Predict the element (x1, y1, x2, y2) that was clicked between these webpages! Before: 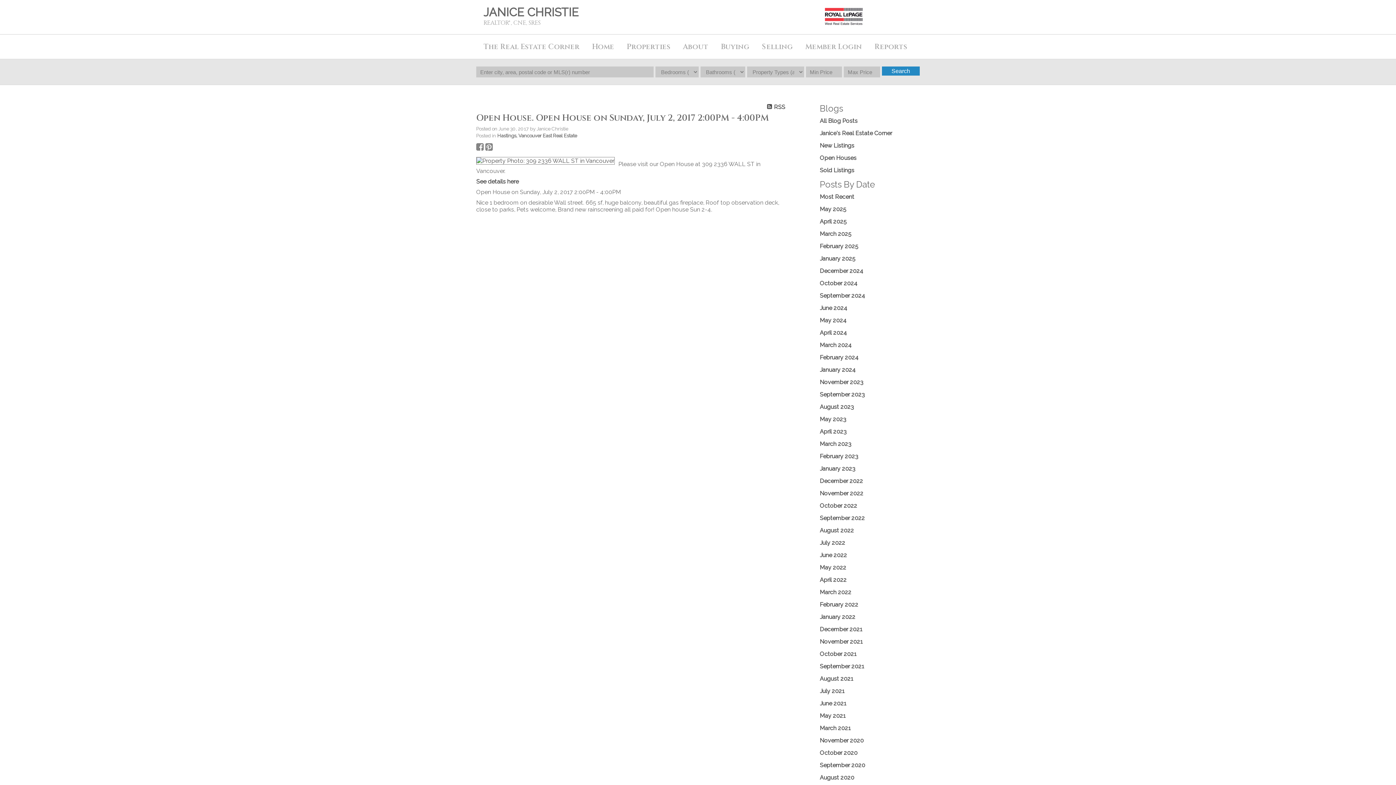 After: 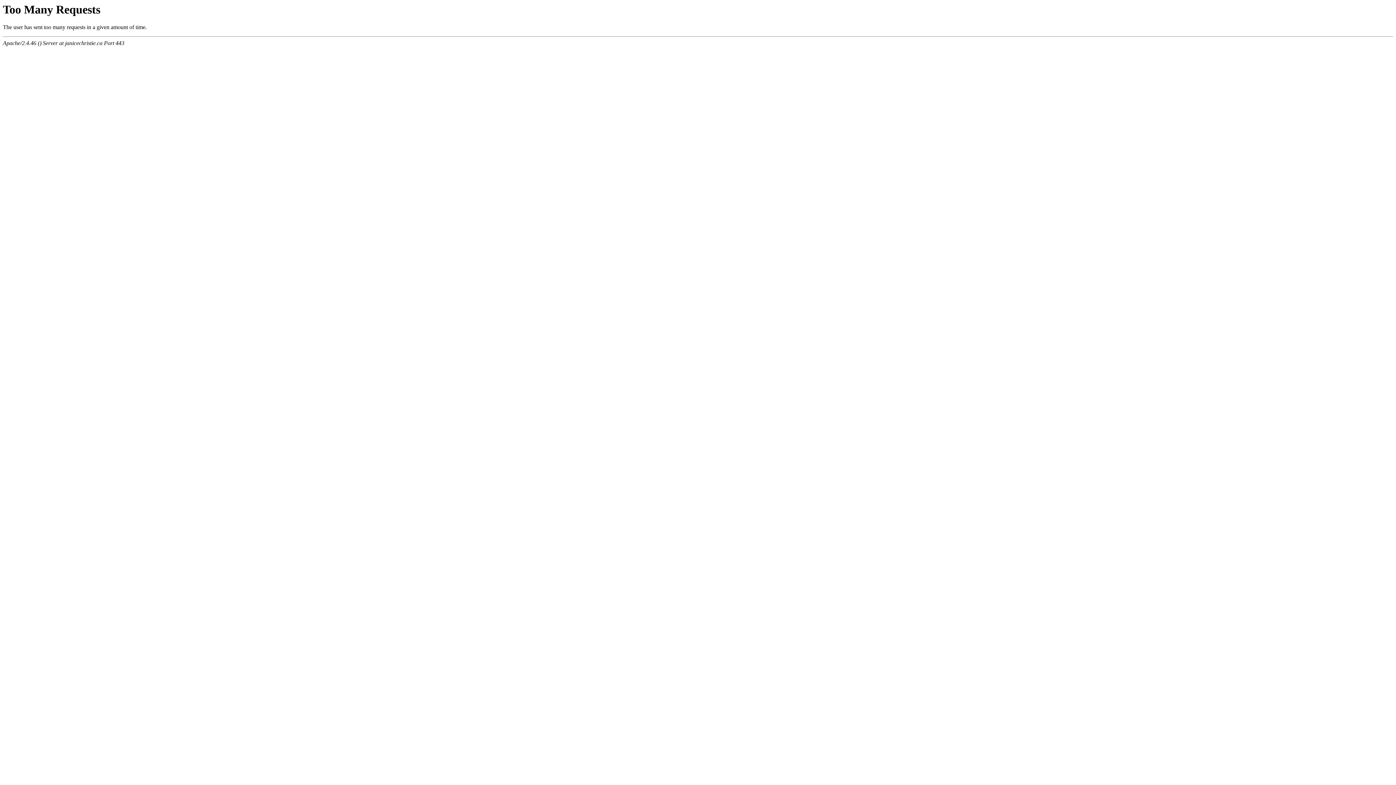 Action: label: October 2021 bbox: (820, 650, 856, 657)